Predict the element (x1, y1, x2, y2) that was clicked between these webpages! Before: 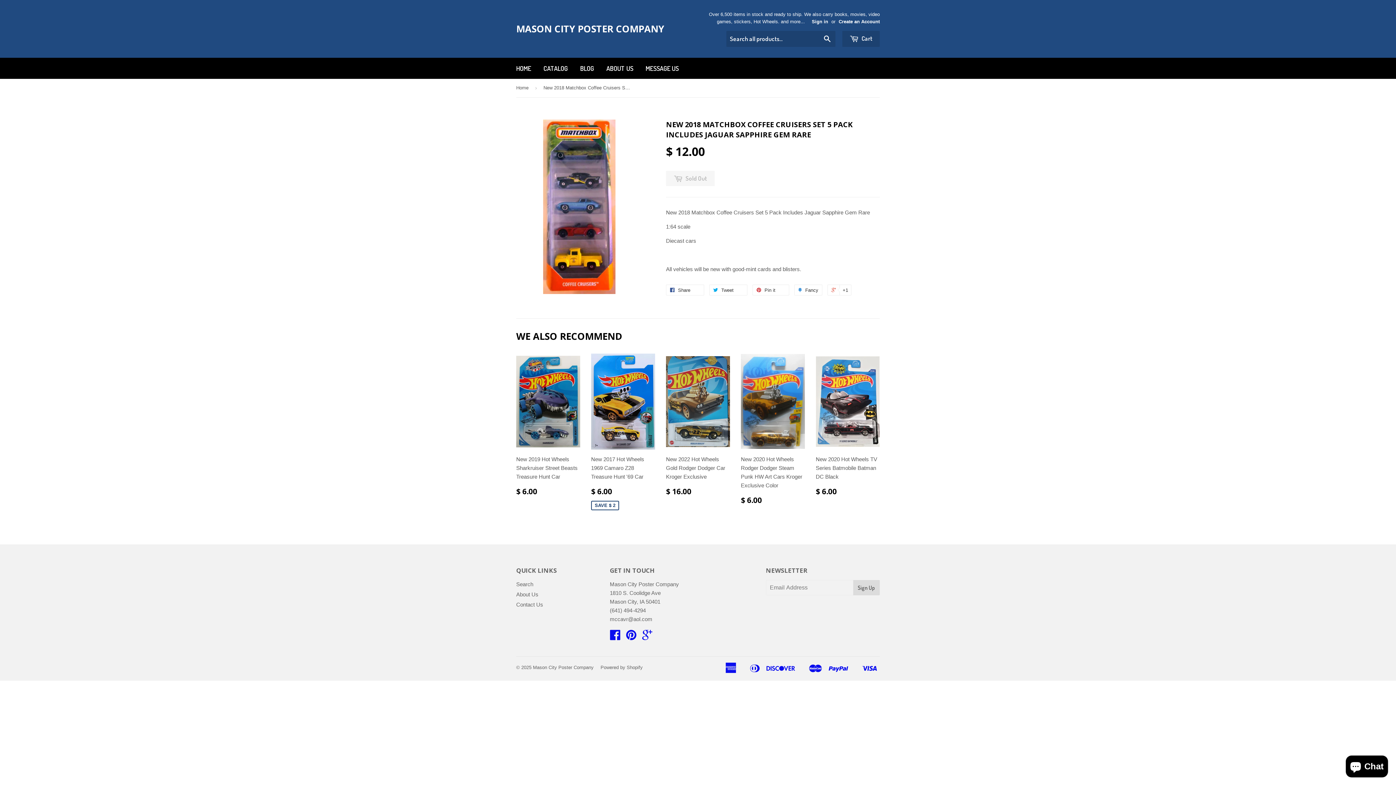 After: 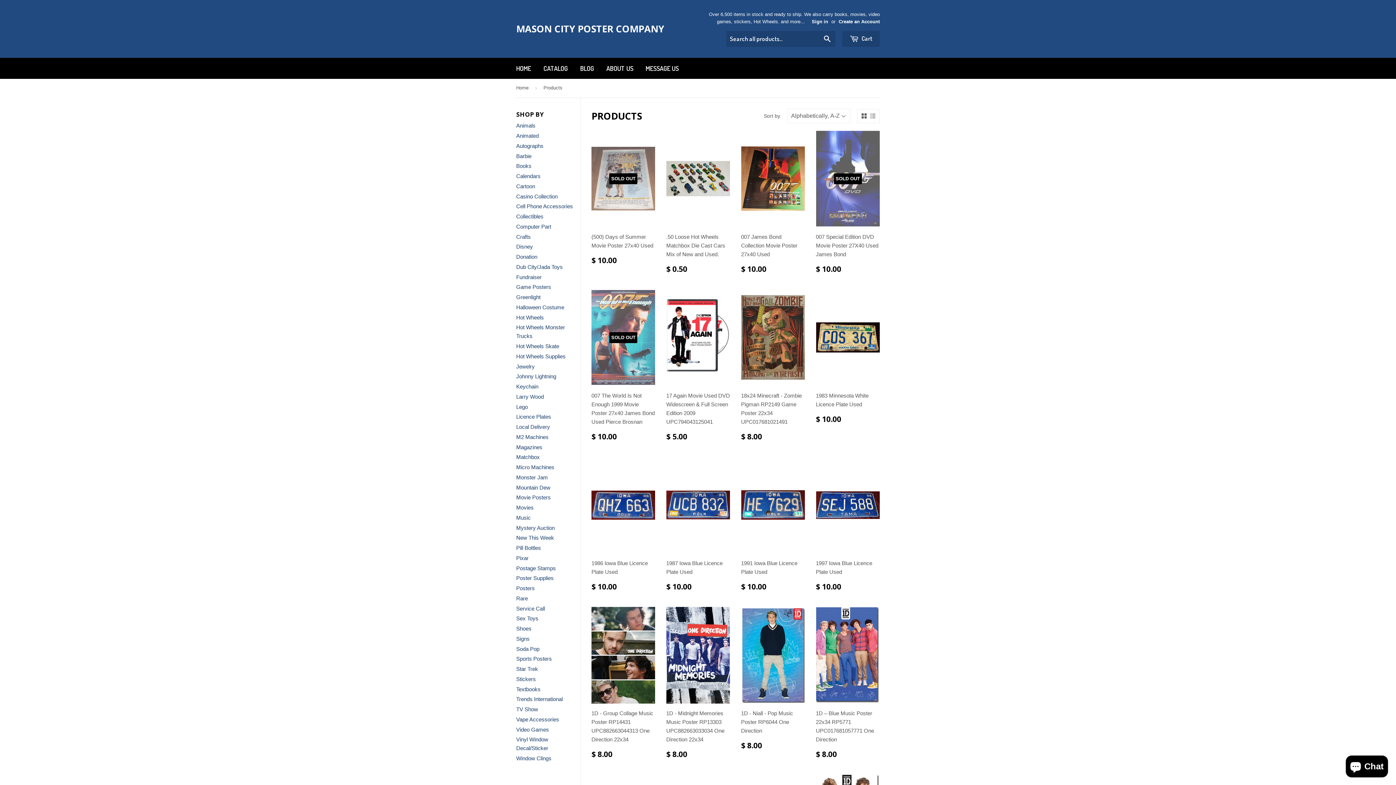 Action: bbox: (538, 57, 573, 78) label: CATALOG